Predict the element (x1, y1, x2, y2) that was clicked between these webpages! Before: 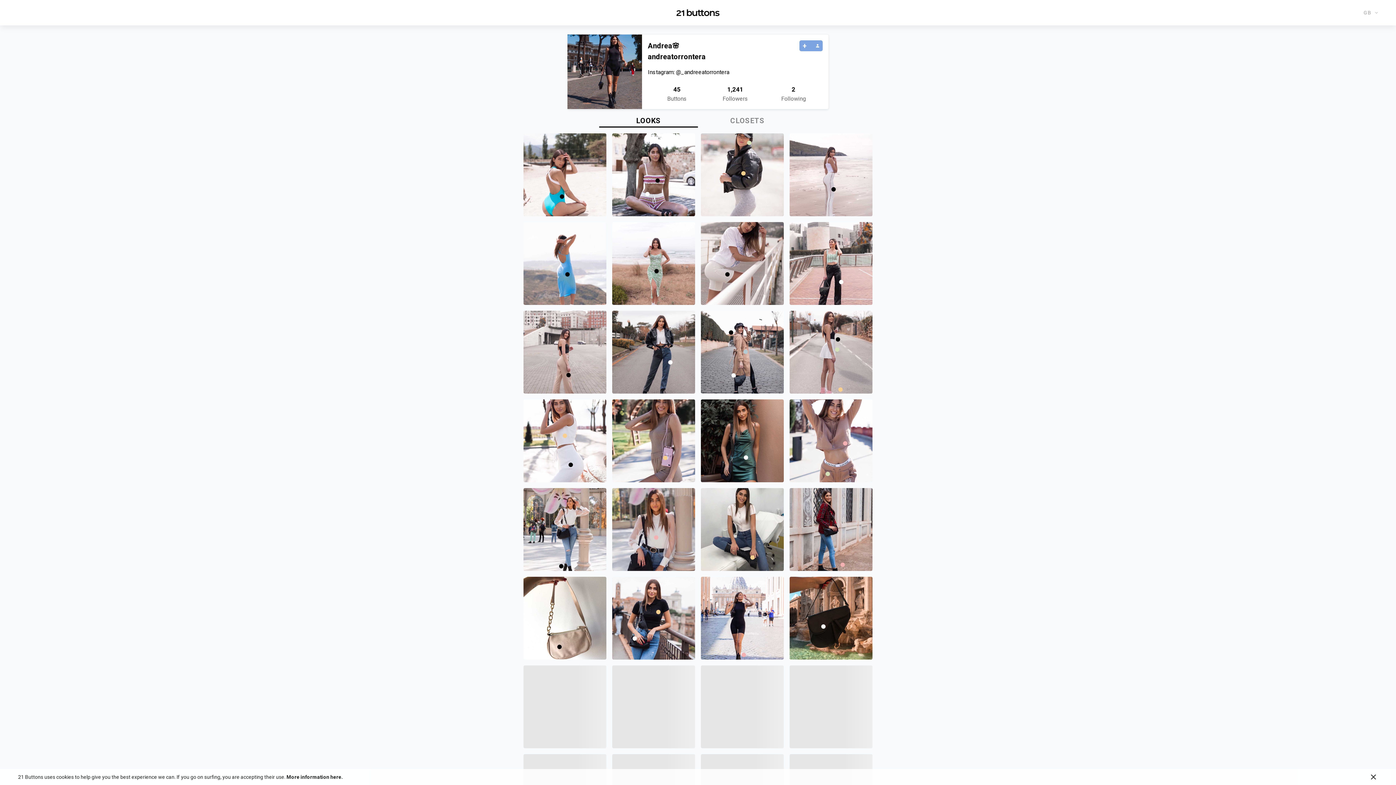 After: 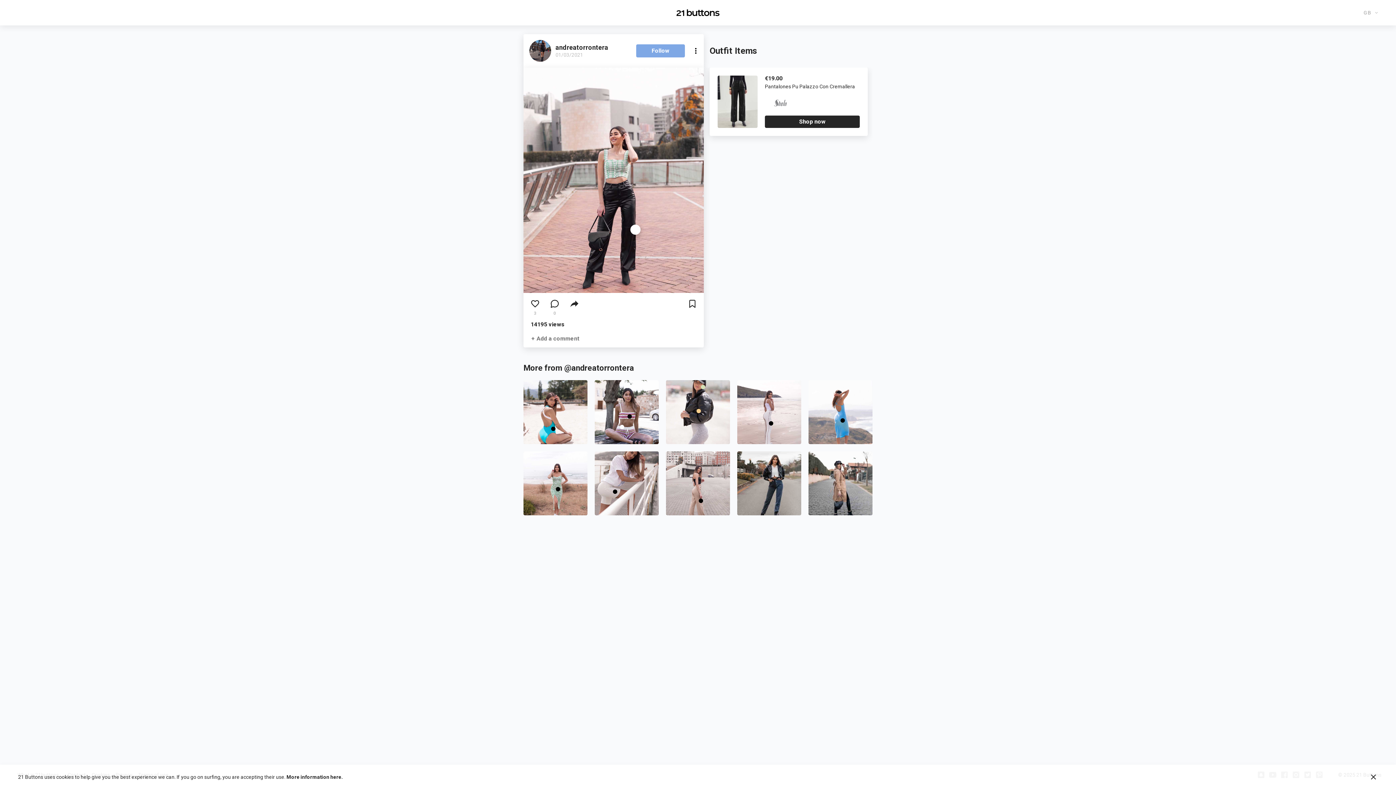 Action: bbox: (789, 222, 872, 305)